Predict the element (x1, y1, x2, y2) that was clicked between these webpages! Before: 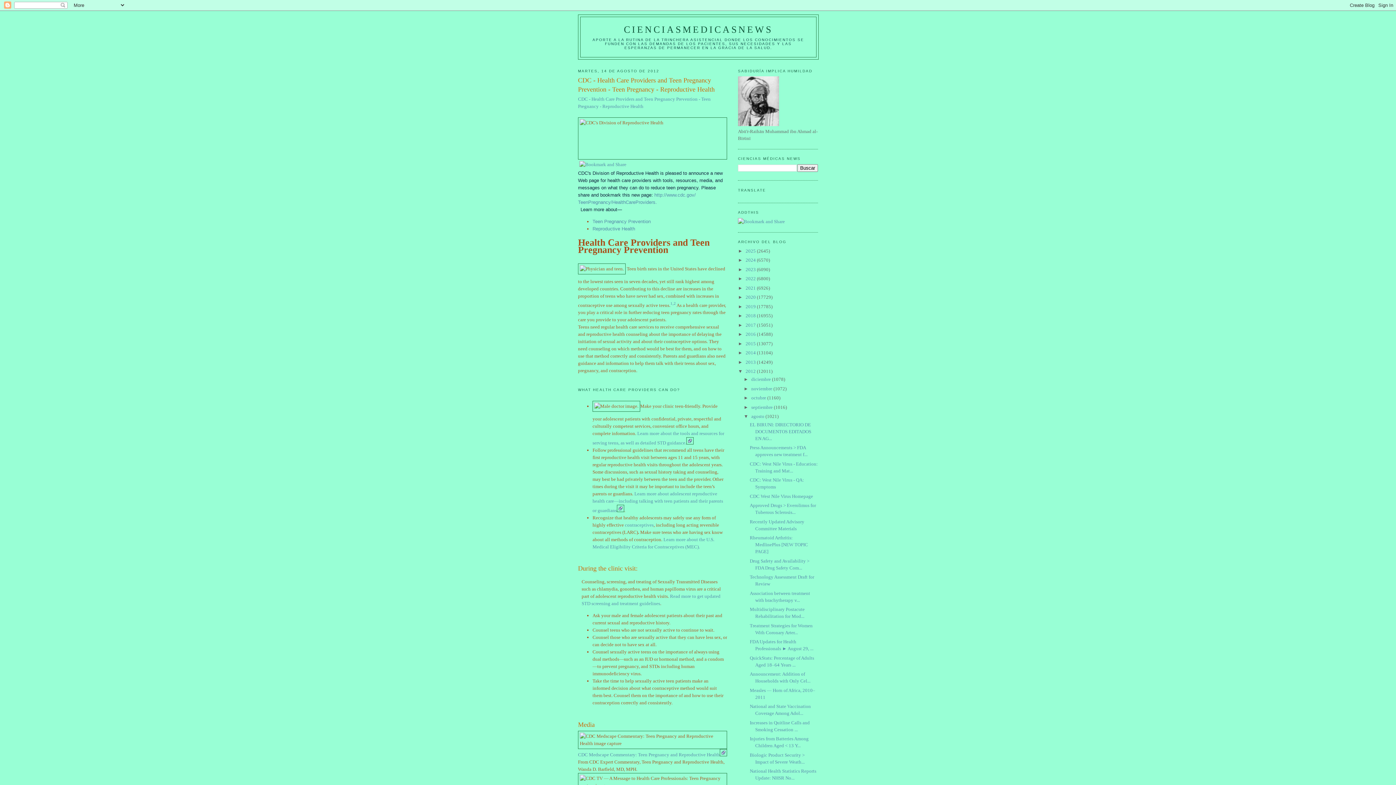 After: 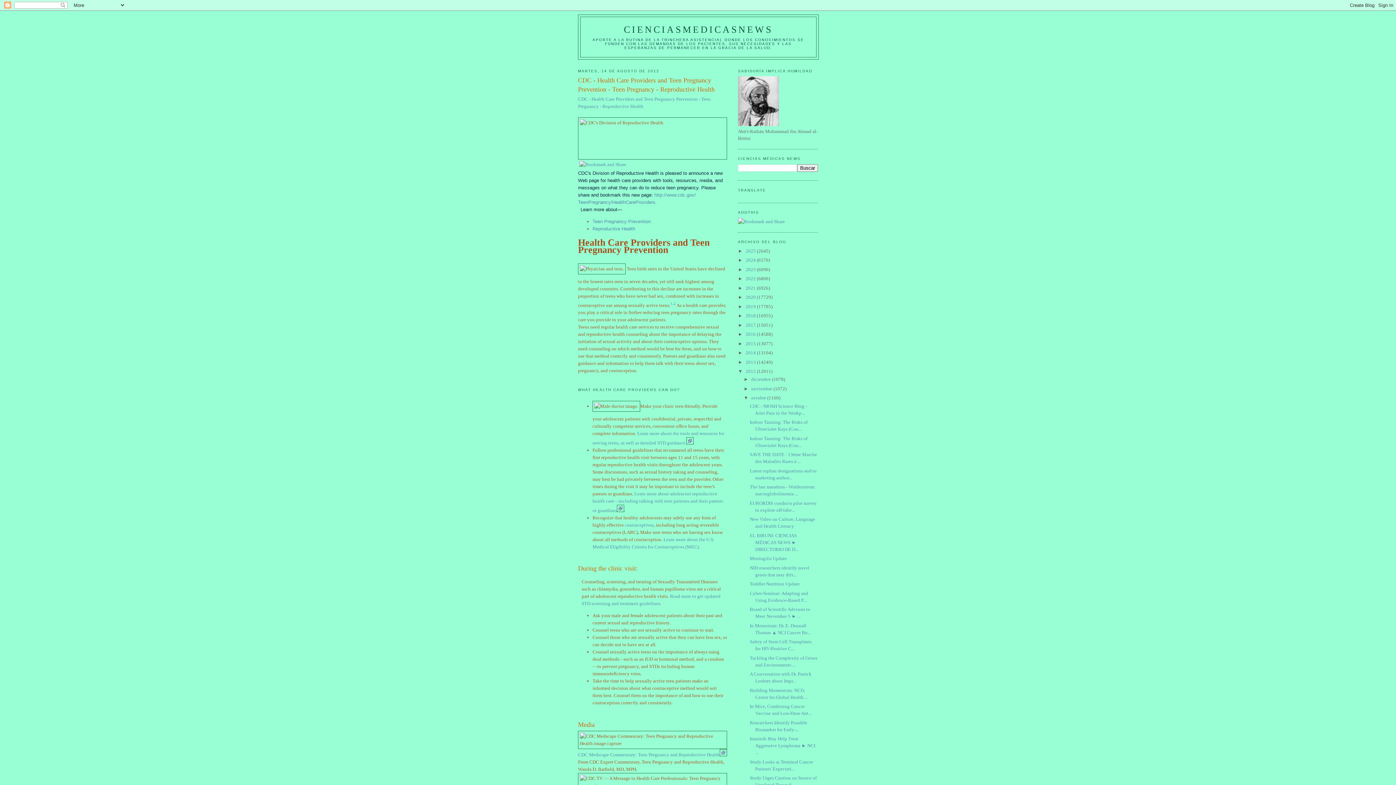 Action: bbox: (743, 395, 751, 400) label: ►  